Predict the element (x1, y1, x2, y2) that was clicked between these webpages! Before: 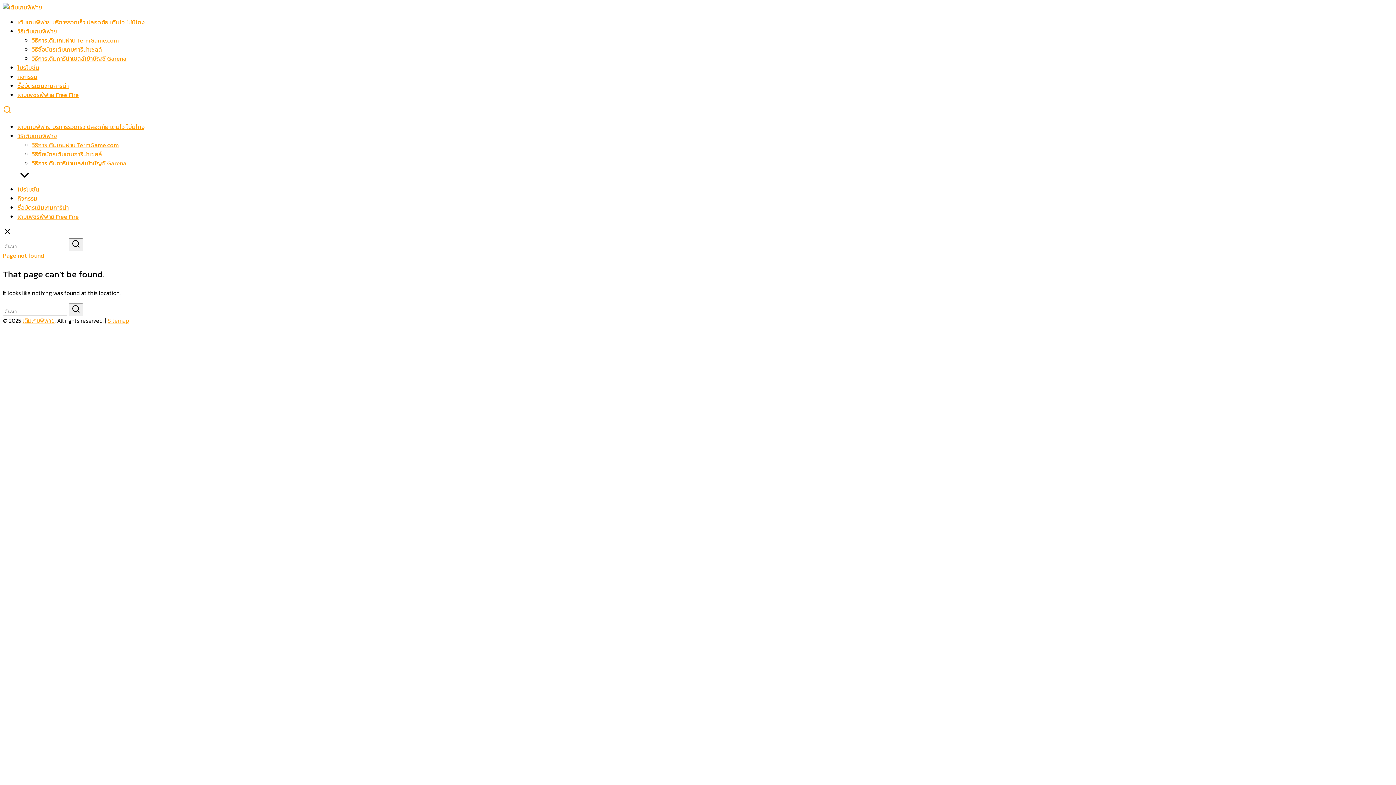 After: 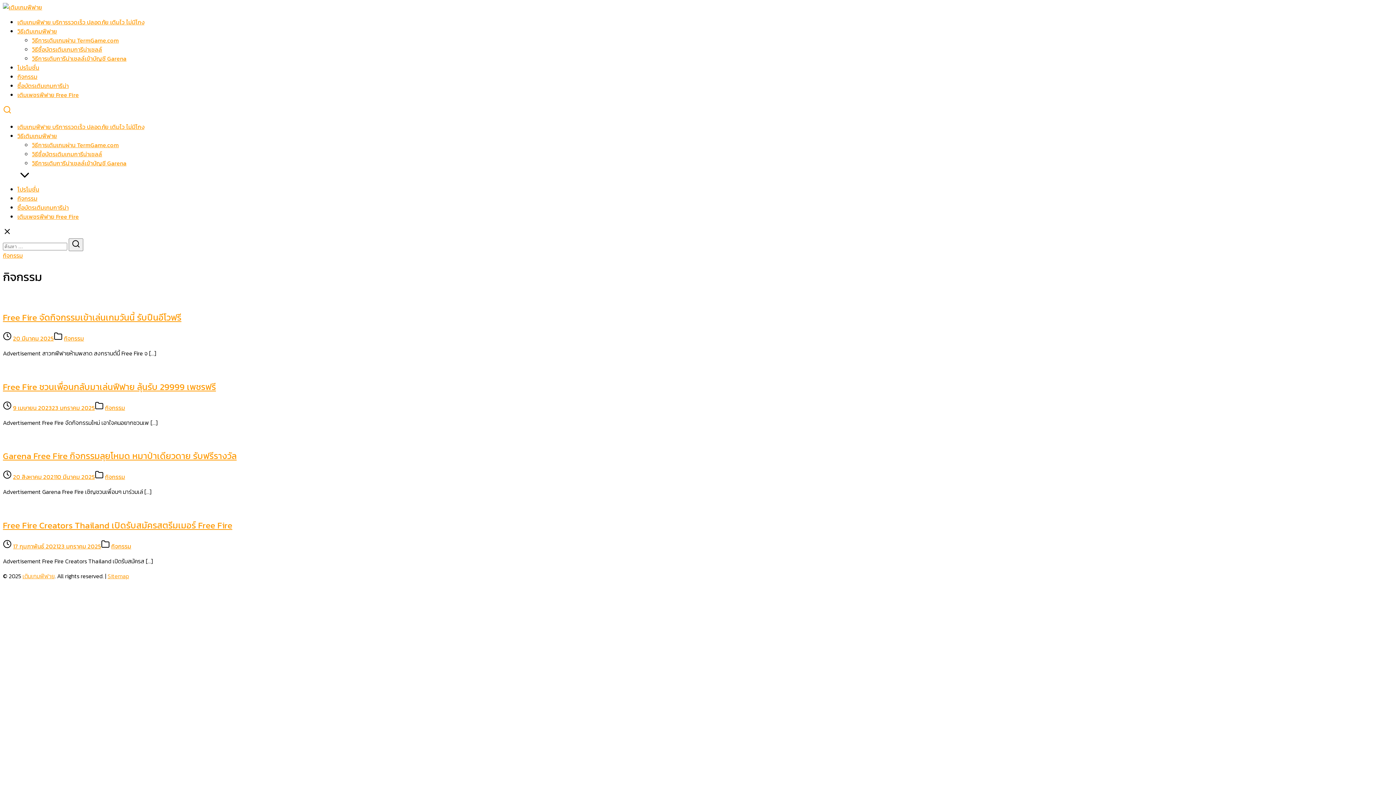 Action: label: กิจกรรม bbox: (17, 194, 37, 202)